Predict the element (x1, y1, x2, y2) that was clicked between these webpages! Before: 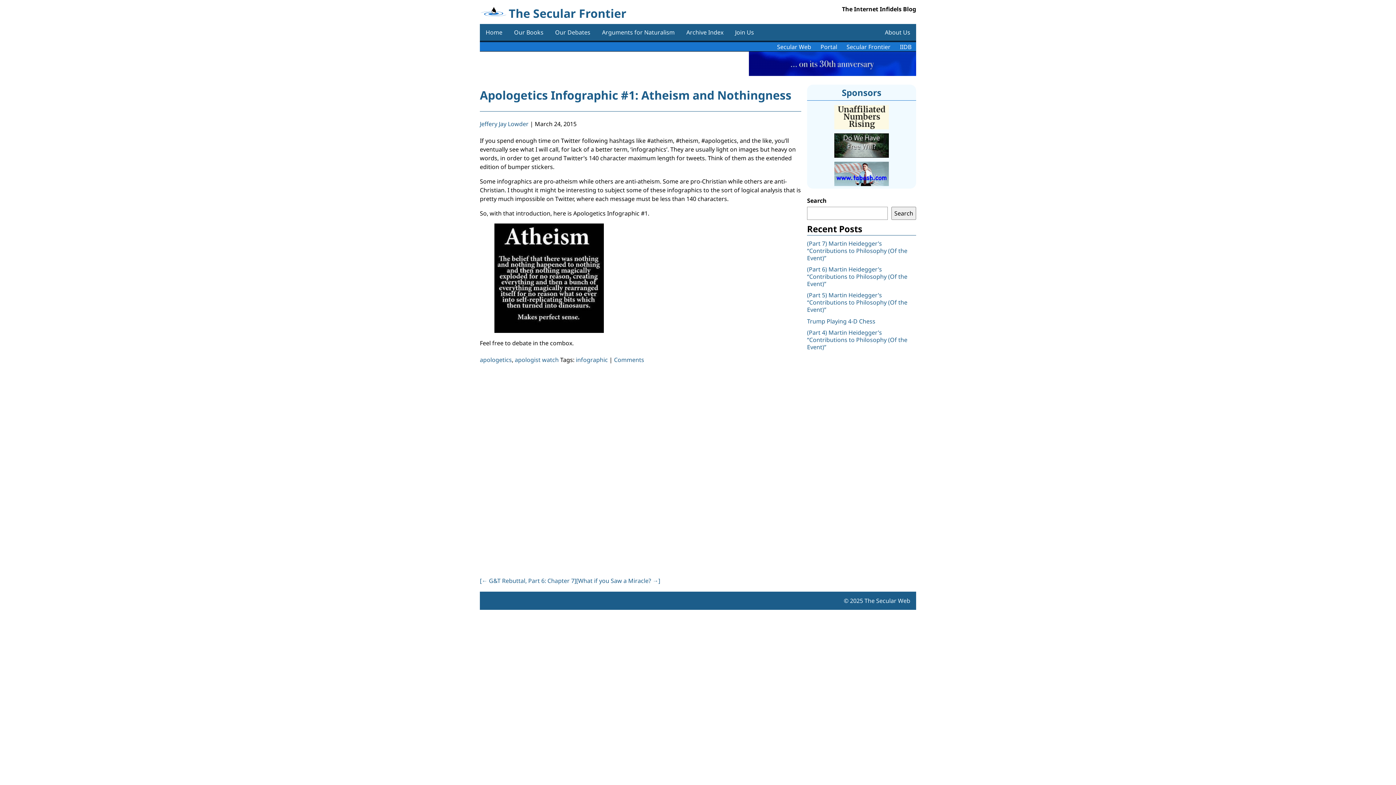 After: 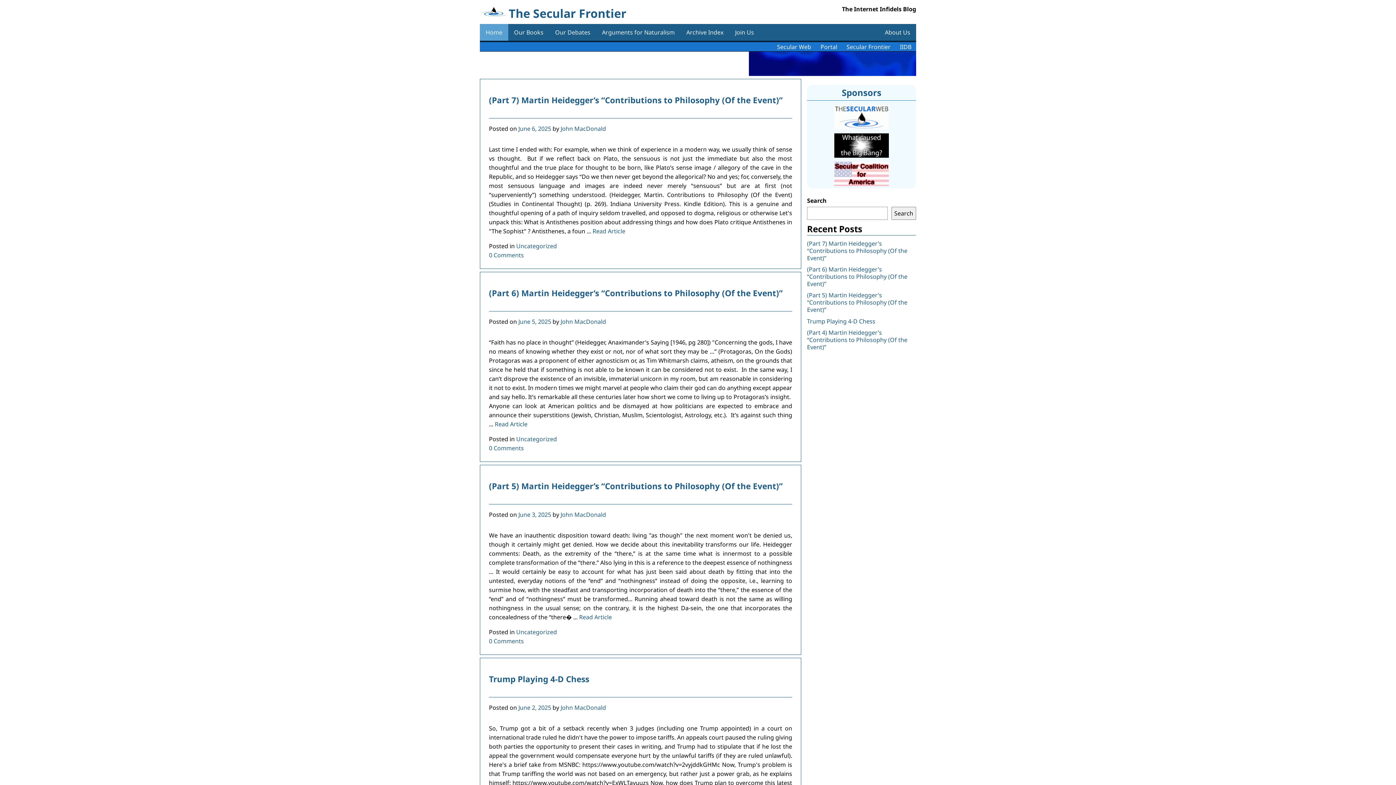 Action: bbox: (480, 24, 508, 40) label: Home